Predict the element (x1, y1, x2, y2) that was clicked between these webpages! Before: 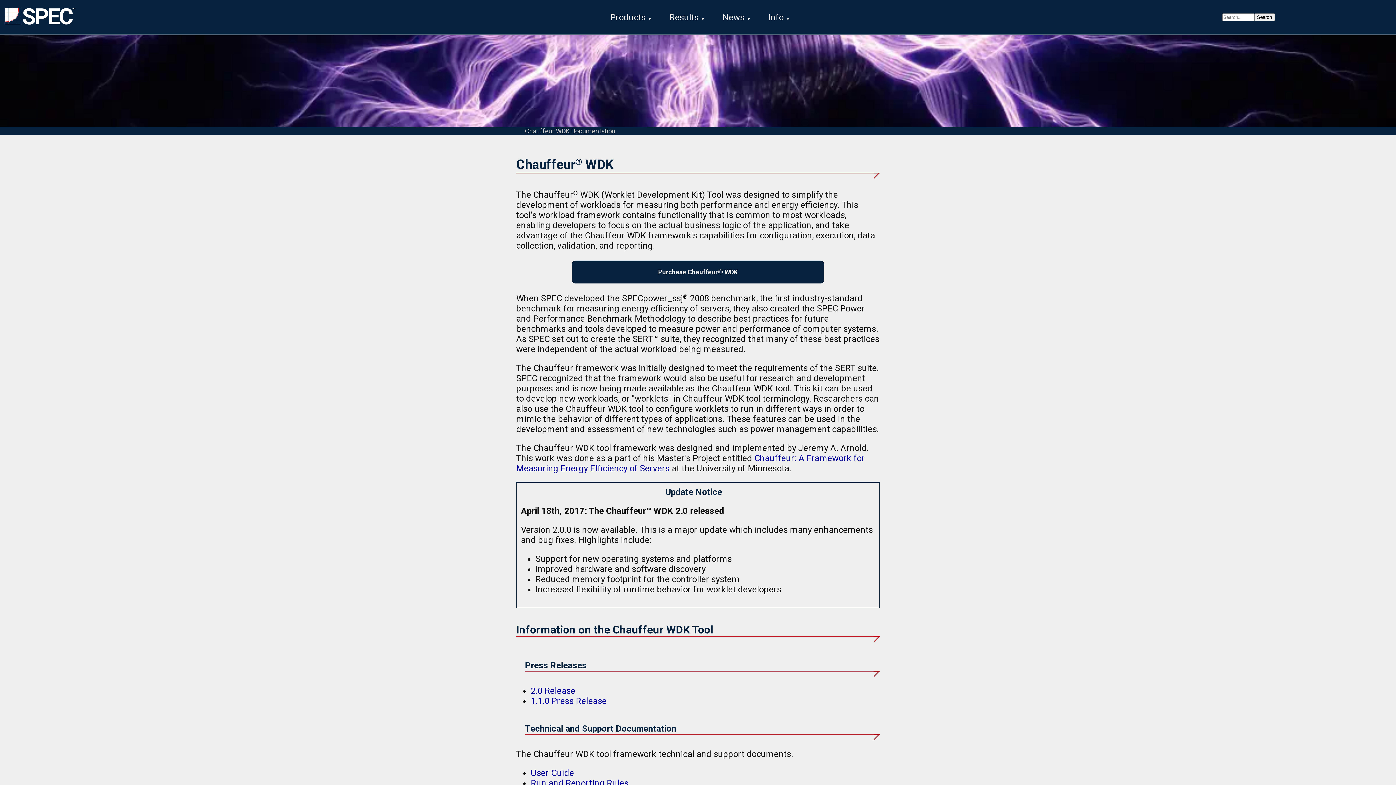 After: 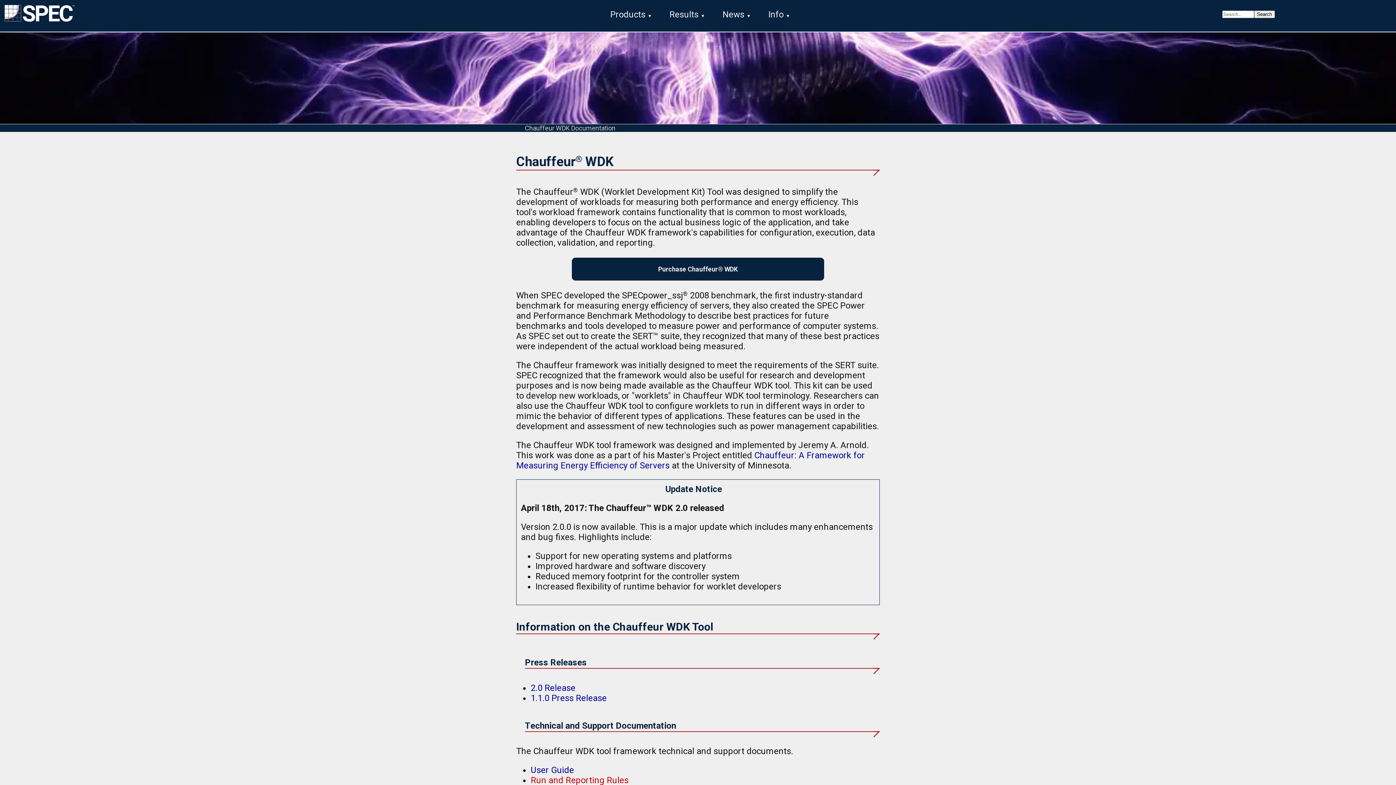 Action: bbox: (530, 778, 628, 788) label: Run and Reporting Rules